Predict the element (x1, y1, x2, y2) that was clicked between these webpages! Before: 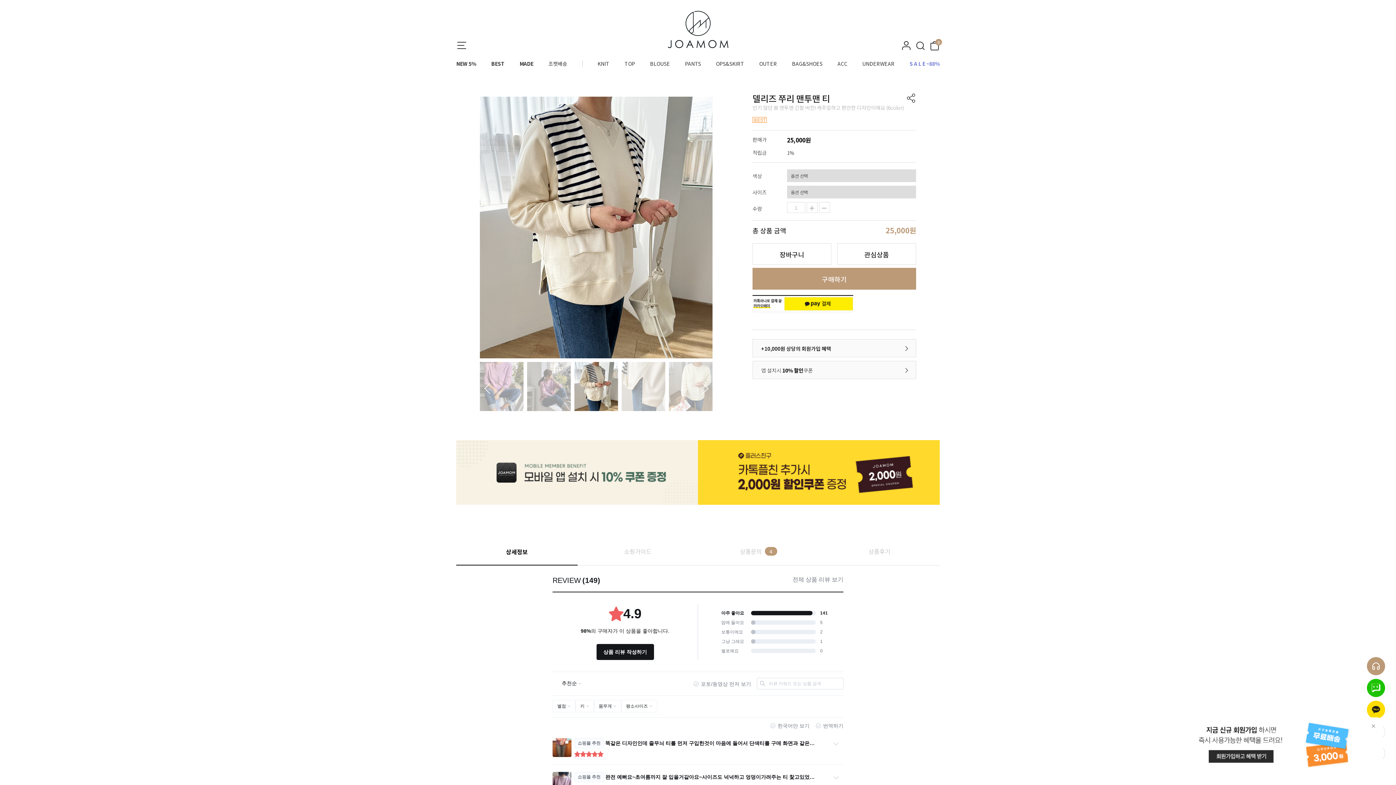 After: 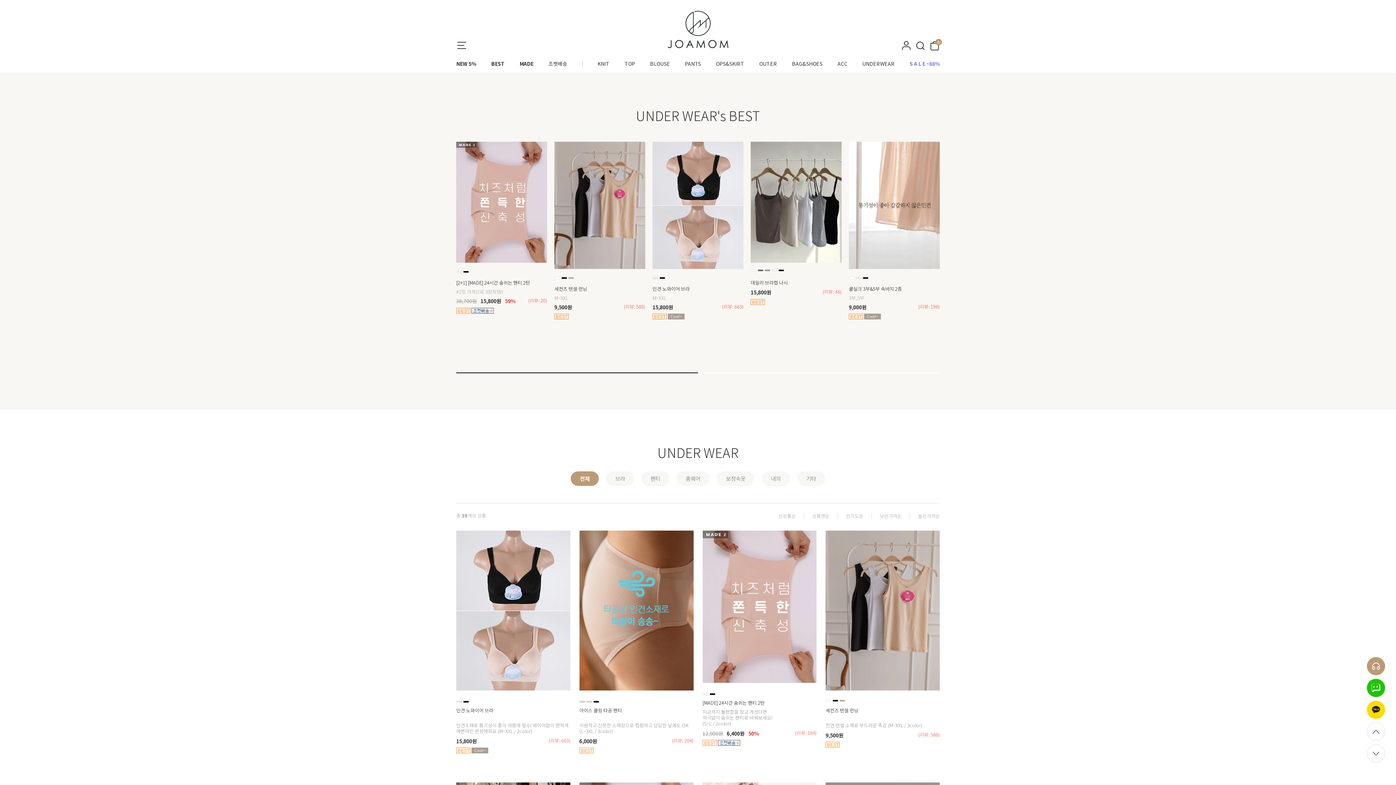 Action: bbox: (862, 60, 894, 67) label: UNDERWEAR